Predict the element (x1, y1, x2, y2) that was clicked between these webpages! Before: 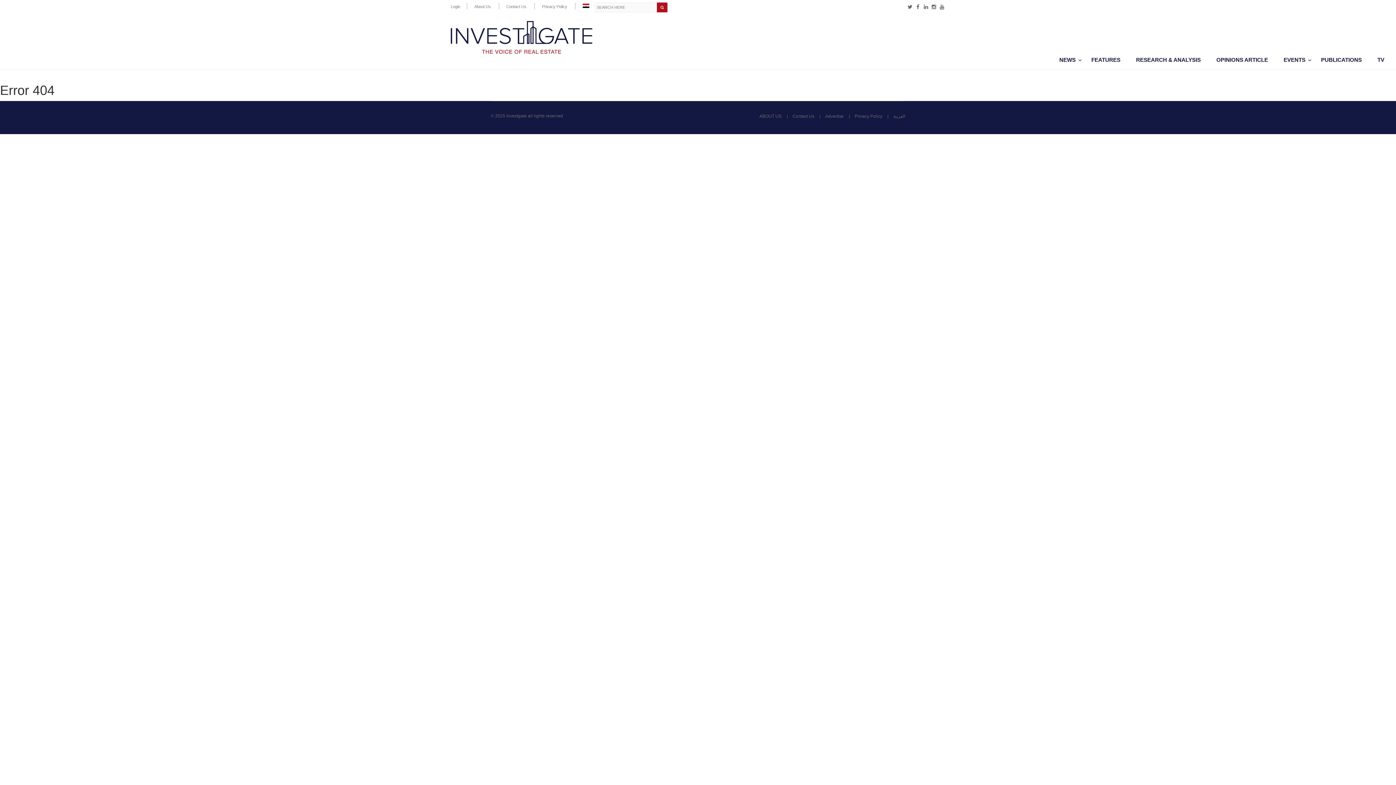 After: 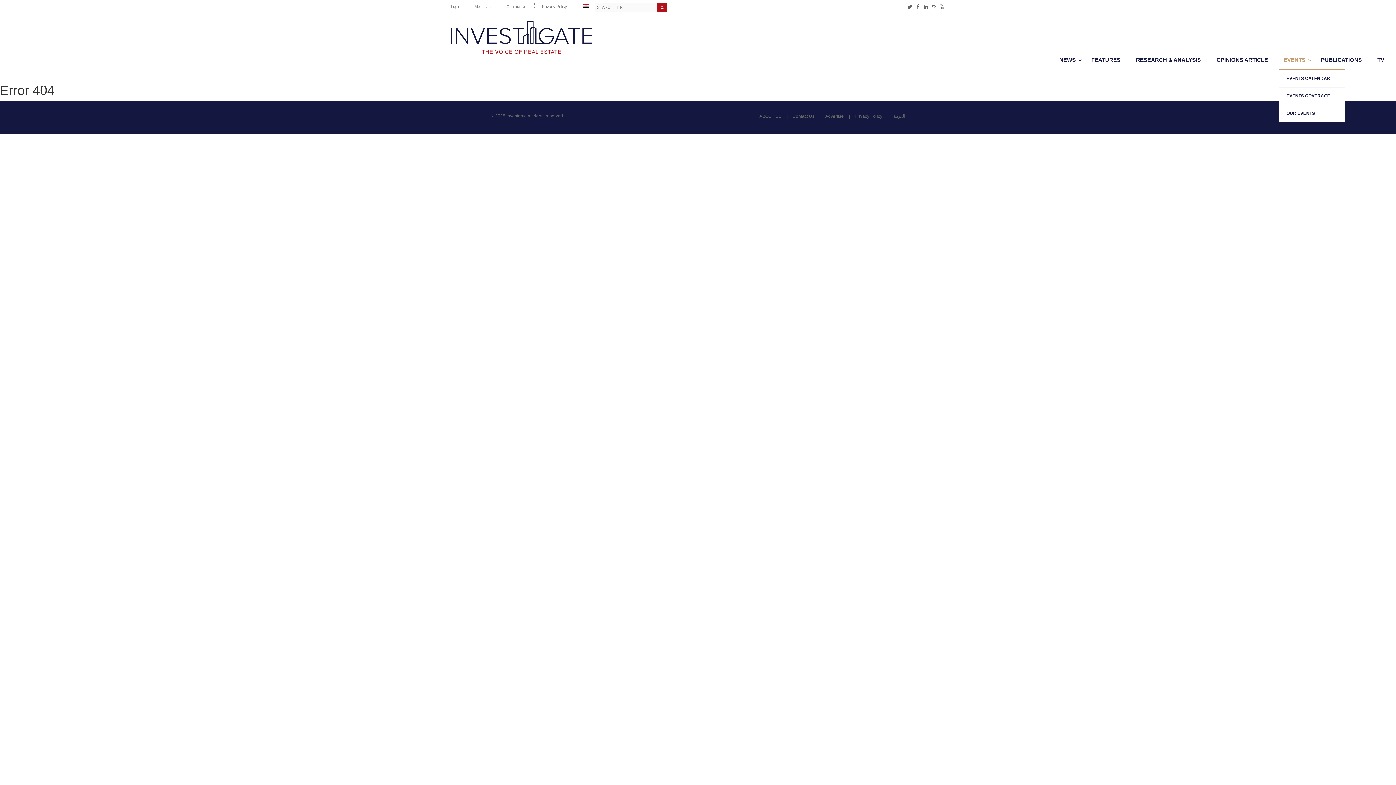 Action: bbox: (1279, 54, 1316, 69) label: EVENTS